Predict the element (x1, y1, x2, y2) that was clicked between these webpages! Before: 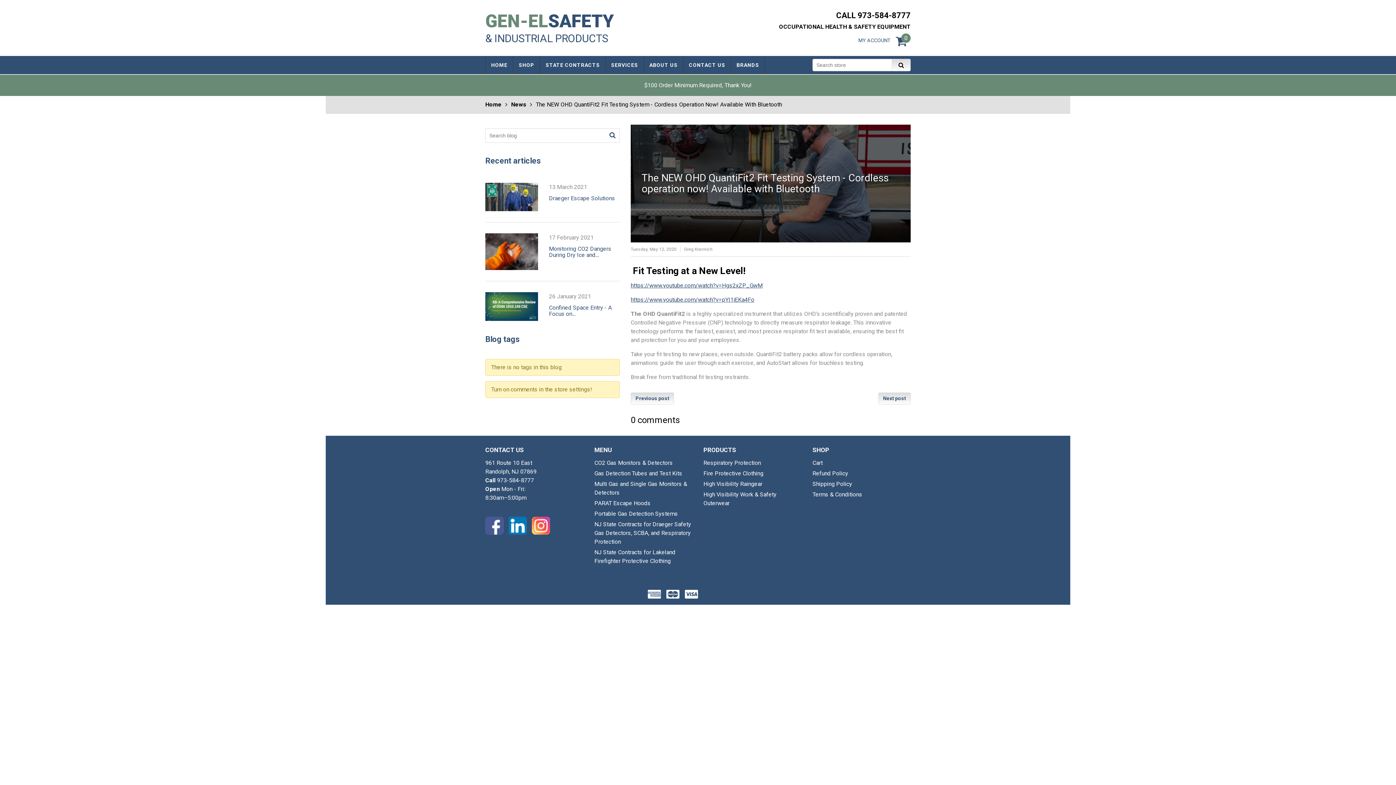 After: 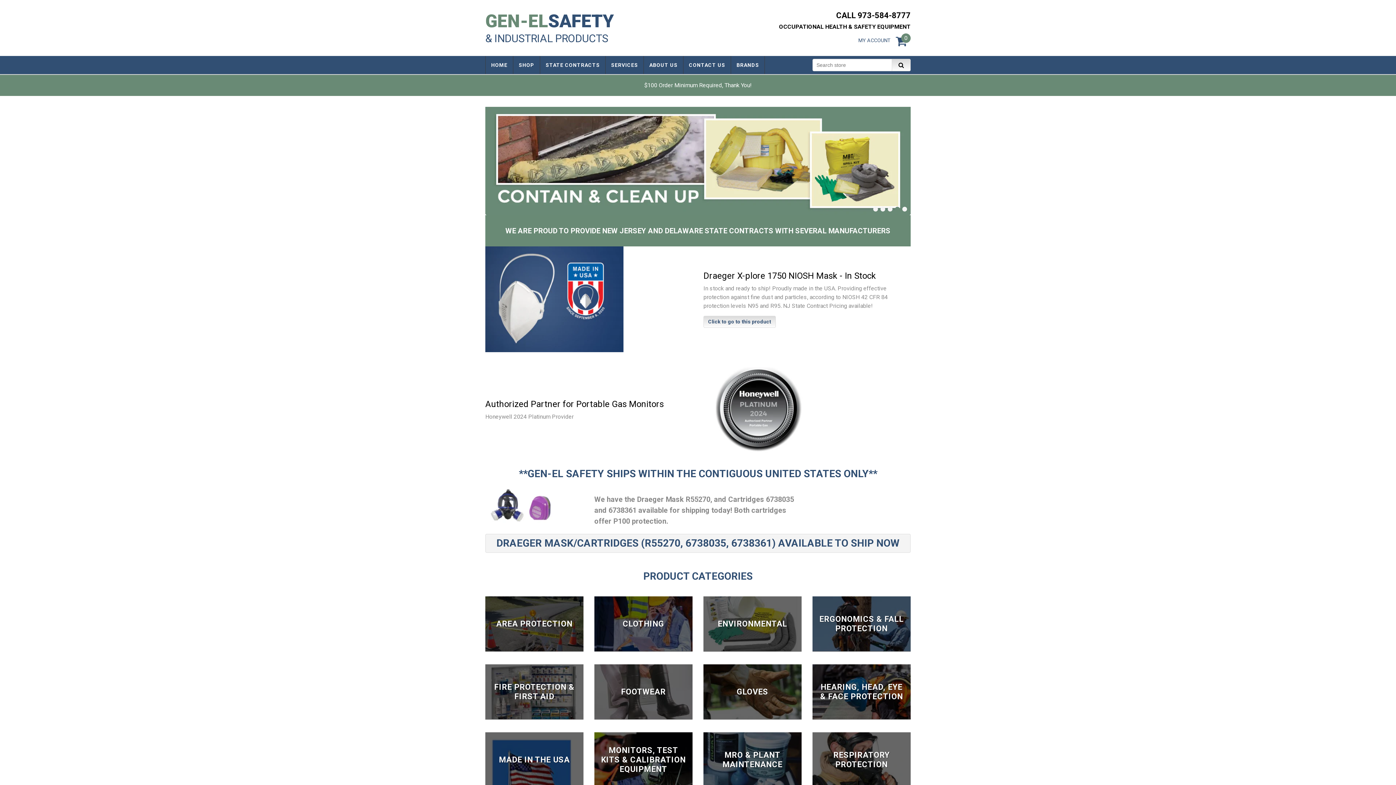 Action: bbox: (485, 100, 501, 107) label: Home